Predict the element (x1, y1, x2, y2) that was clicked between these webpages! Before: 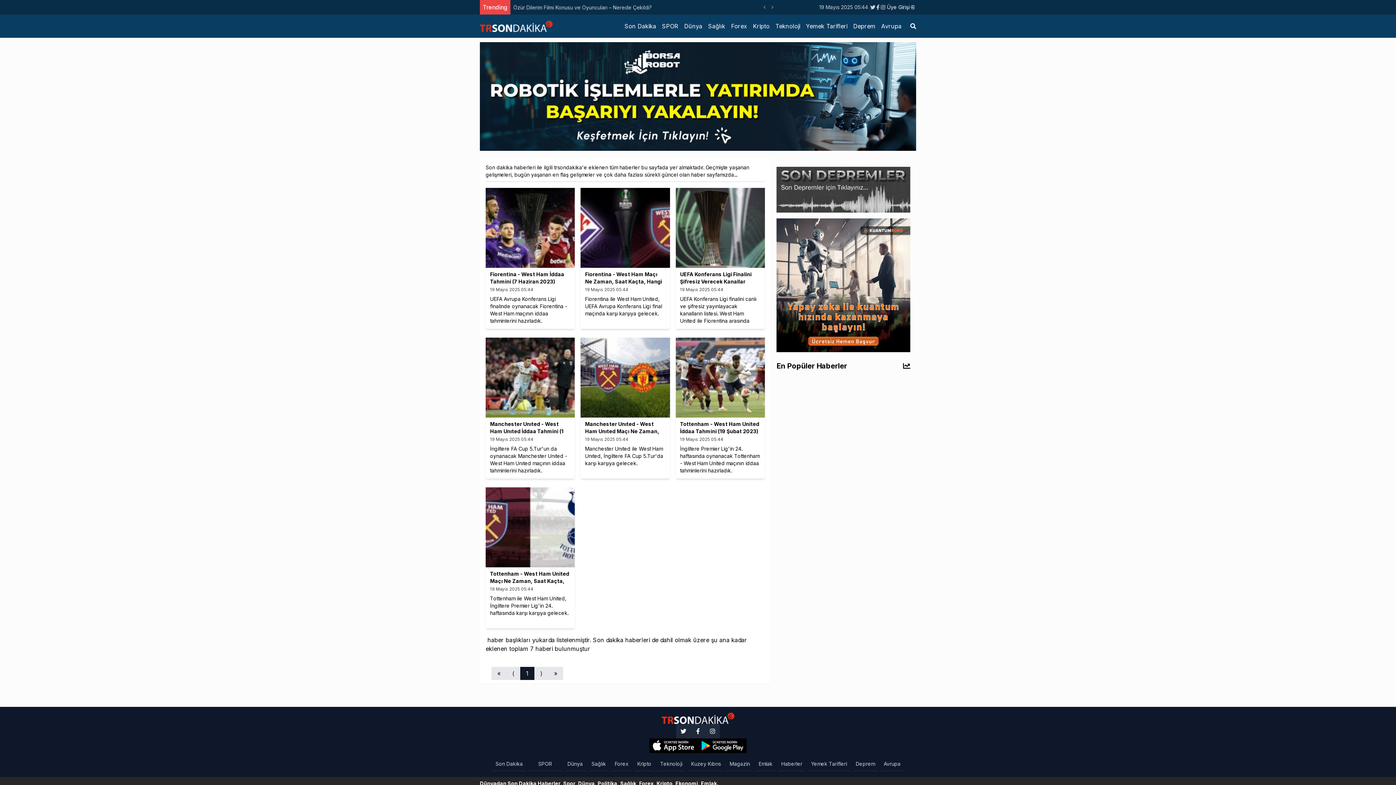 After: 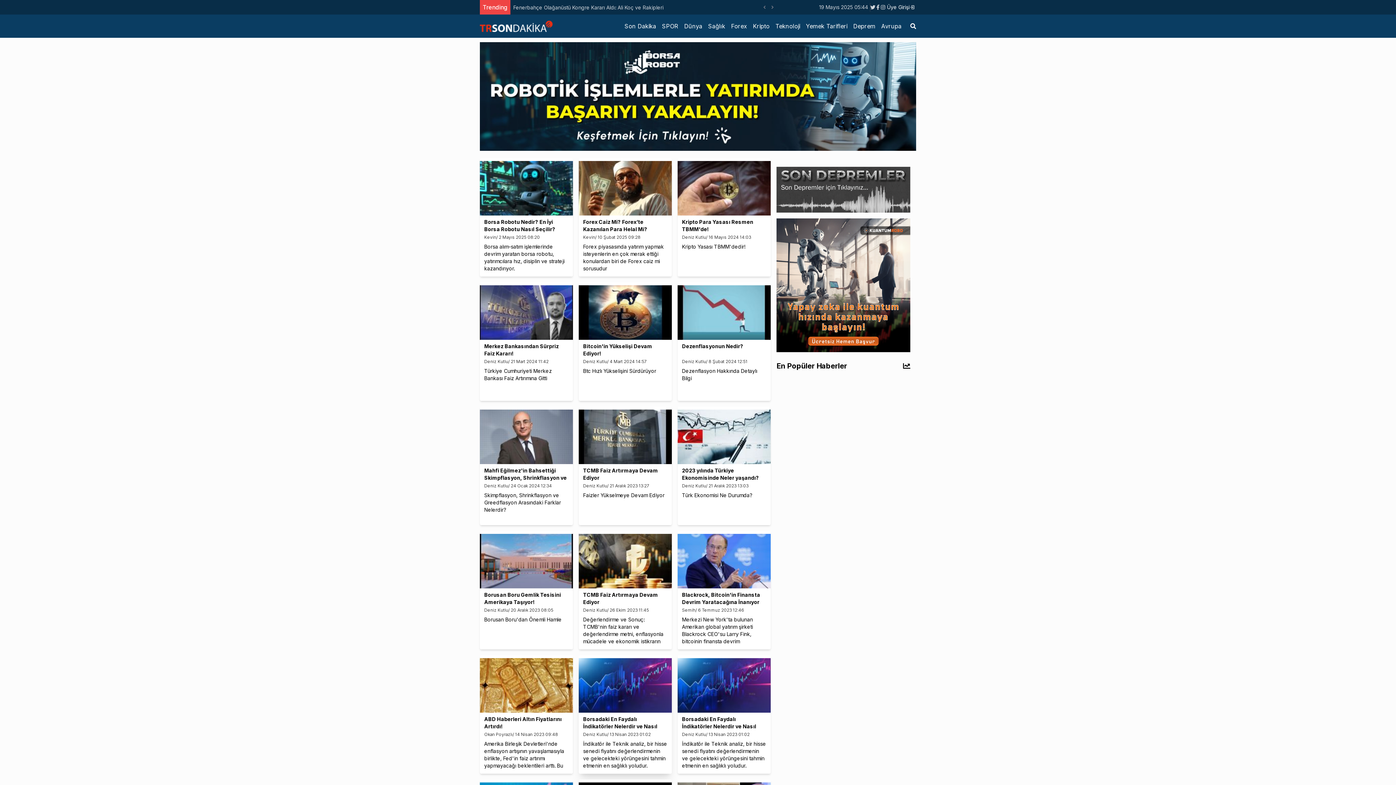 Action: bbox: (612, 757, 631, 771) label: Forex